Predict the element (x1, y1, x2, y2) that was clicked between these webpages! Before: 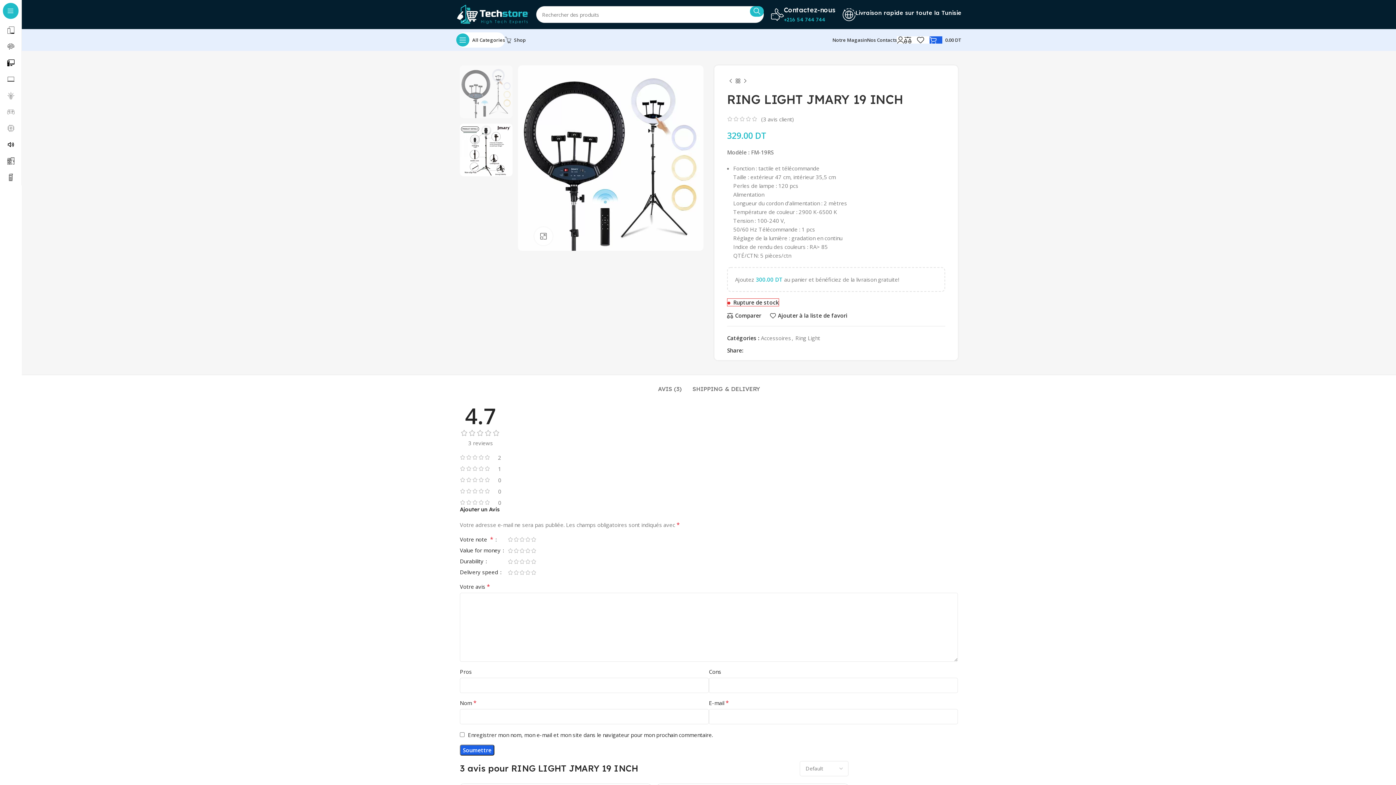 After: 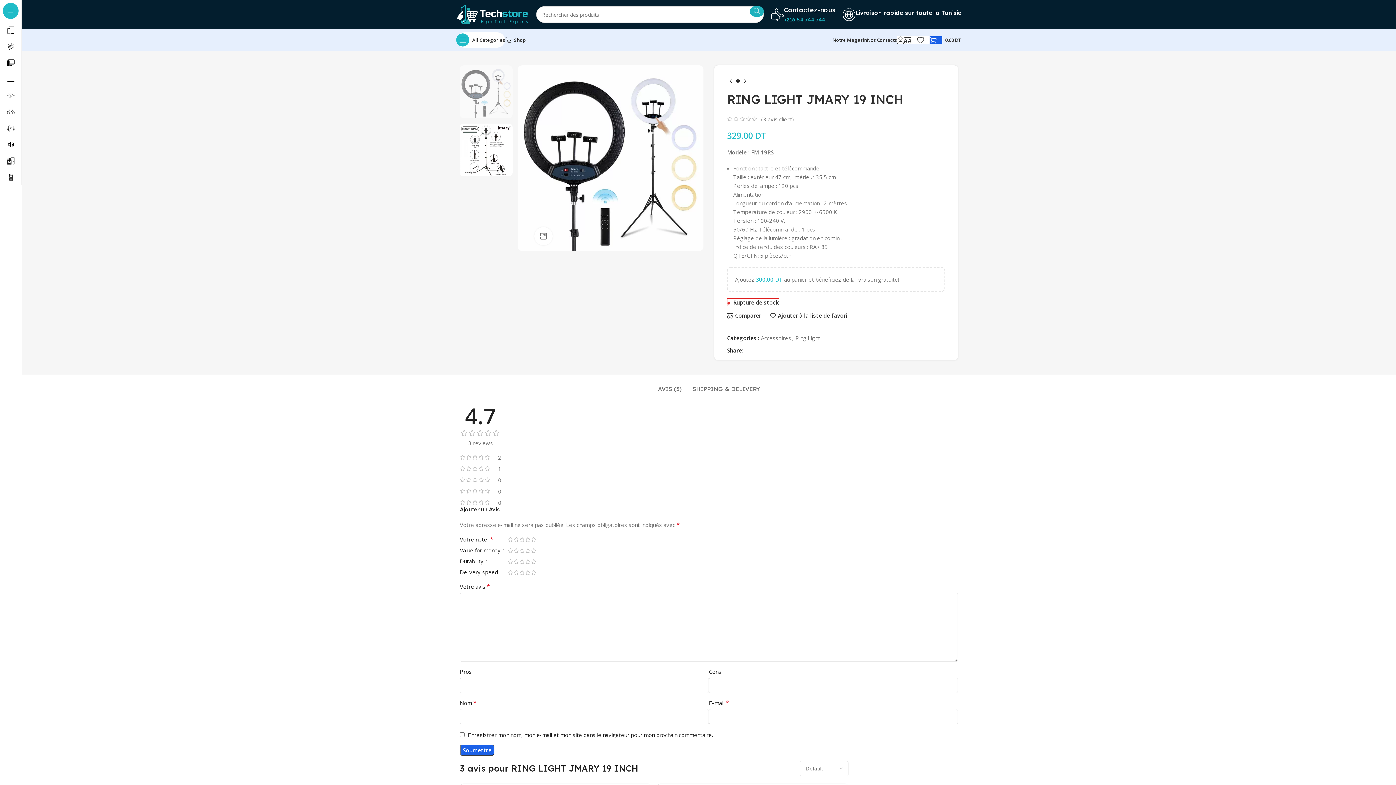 Action: bbox: (750, 6, 764, 16) label: Search 